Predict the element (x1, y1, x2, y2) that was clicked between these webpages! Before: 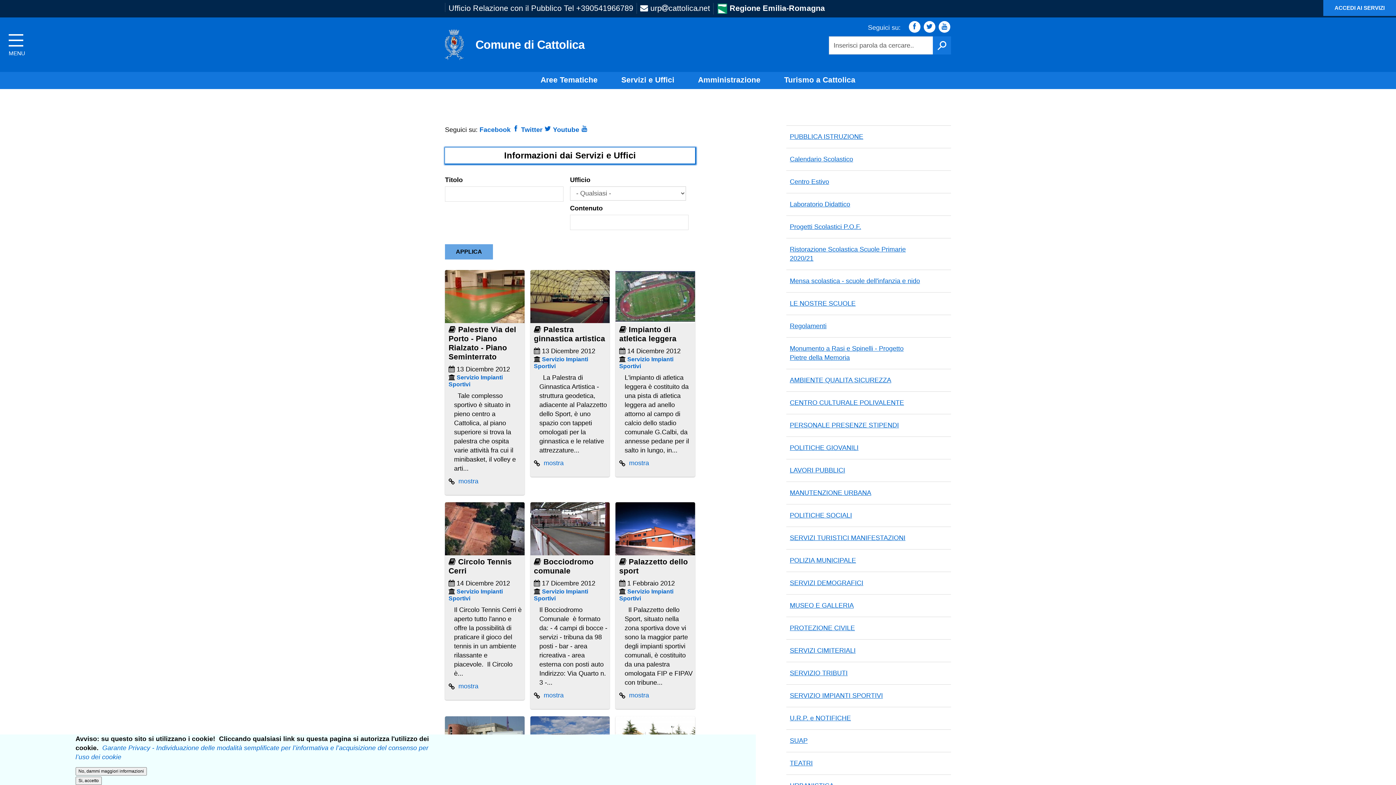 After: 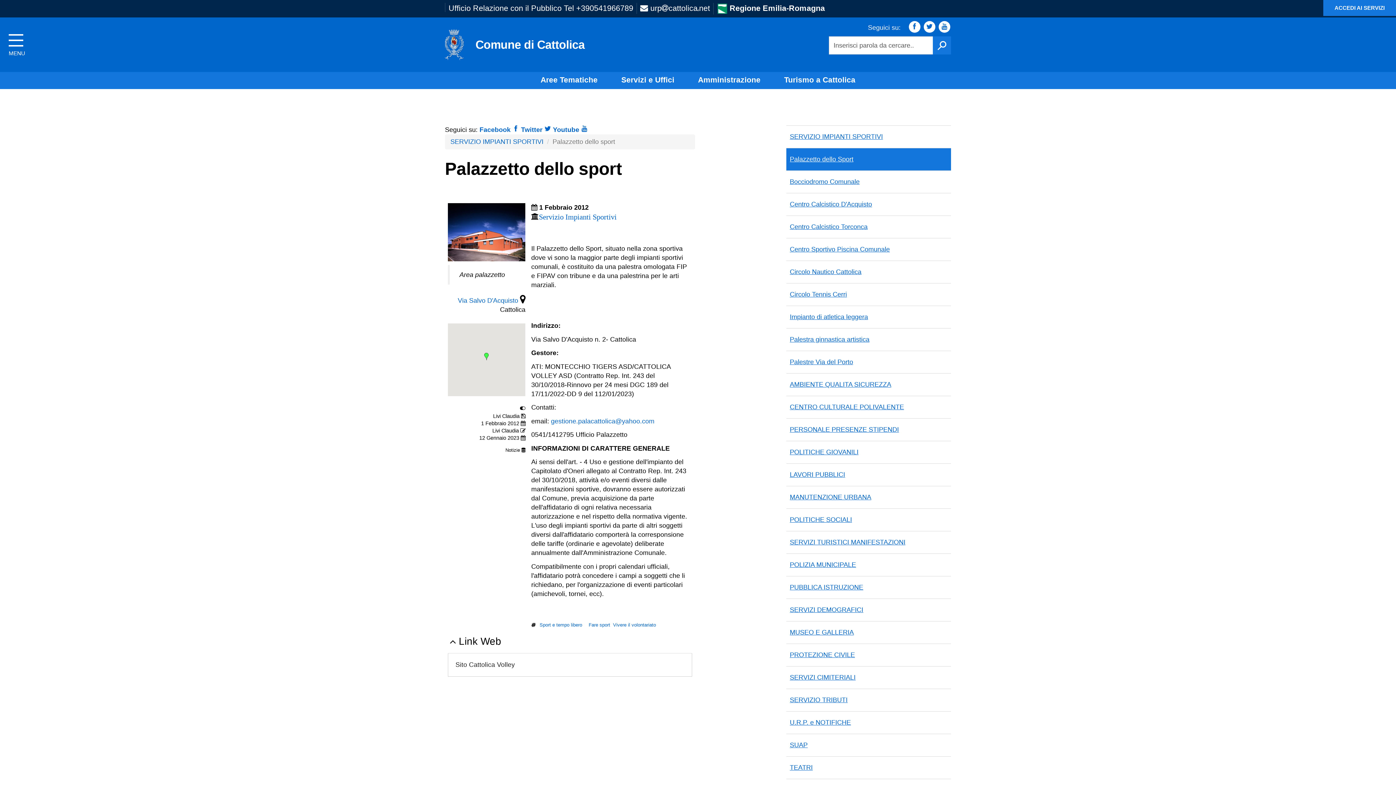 Action: bbox: (615, 502, 695, 555)